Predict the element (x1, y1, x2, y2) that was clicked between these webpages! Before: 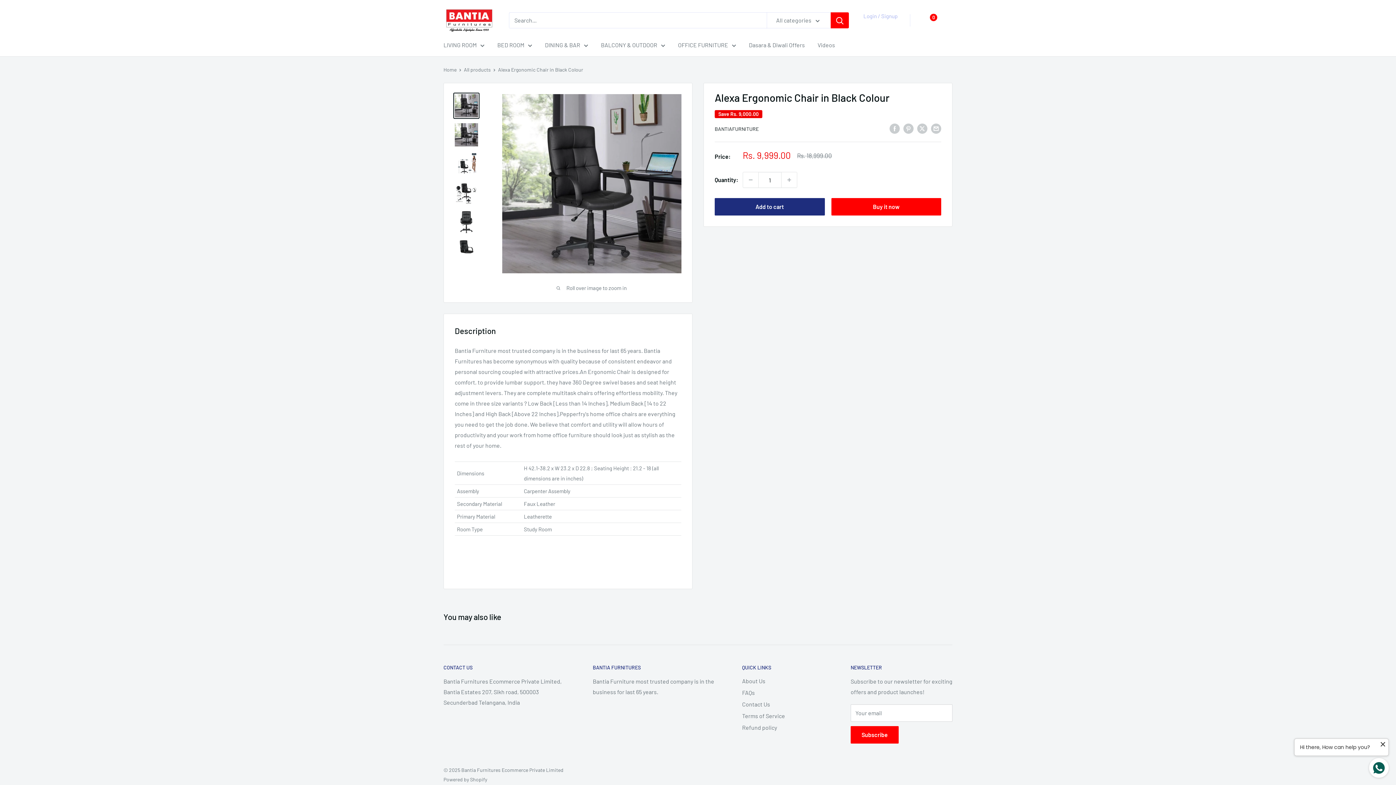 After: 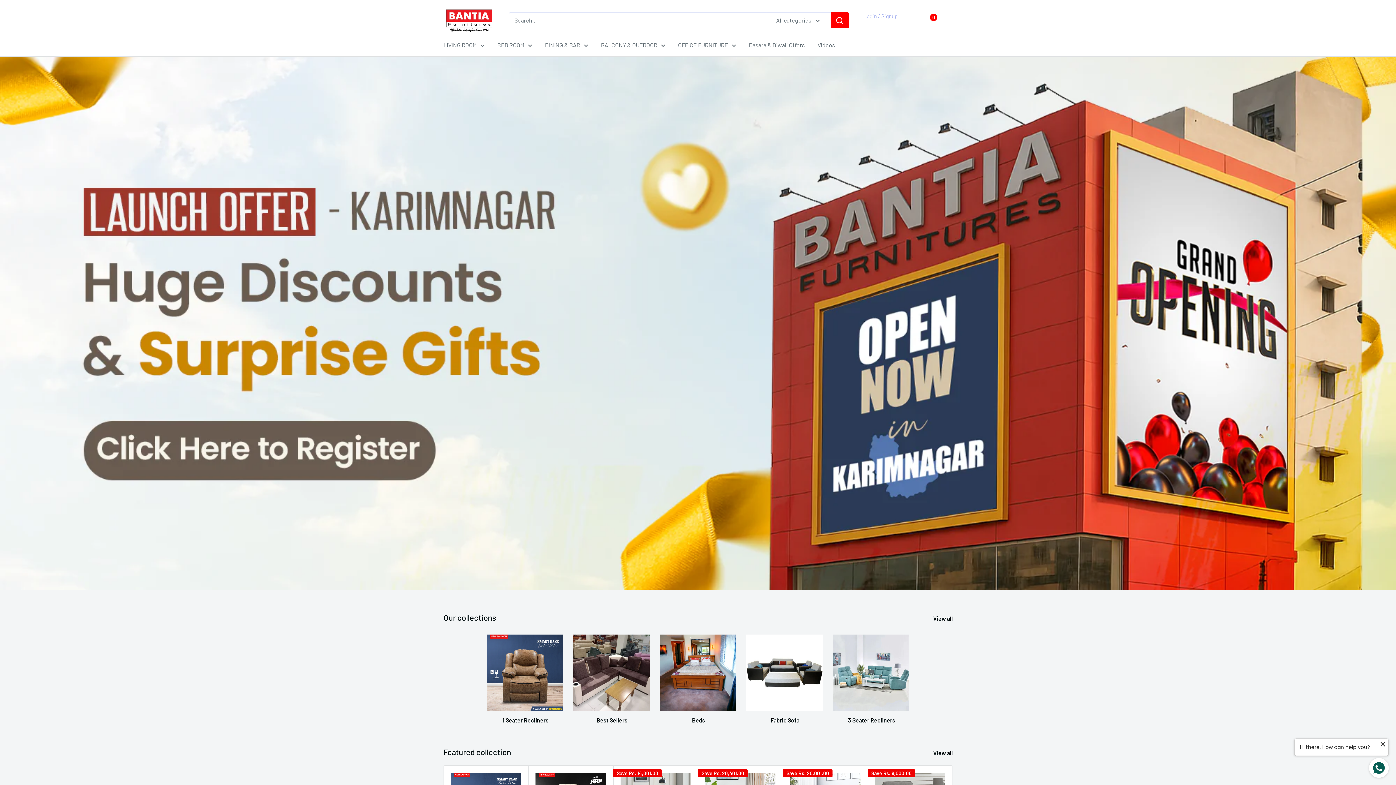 Action: bbox: (443, 66, 456, 72) label: Home